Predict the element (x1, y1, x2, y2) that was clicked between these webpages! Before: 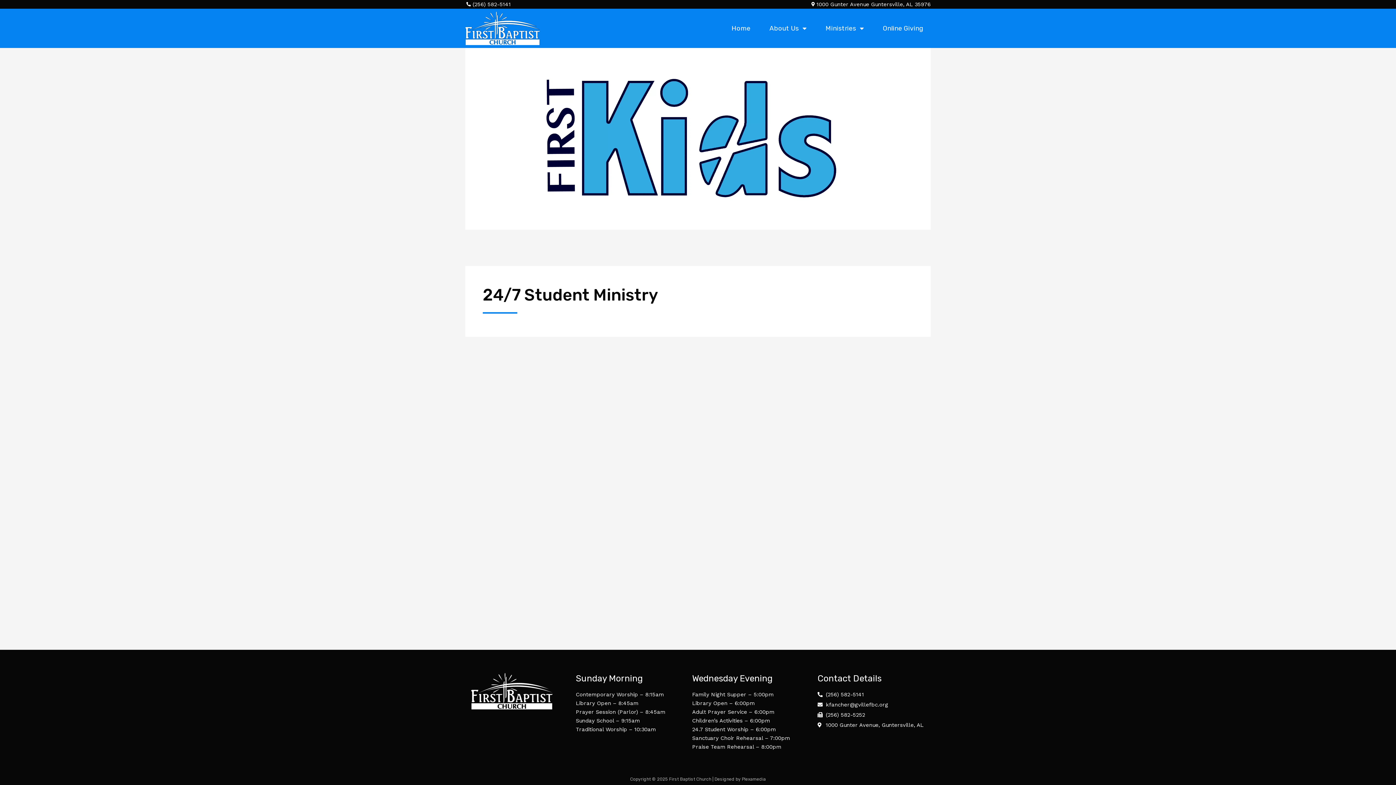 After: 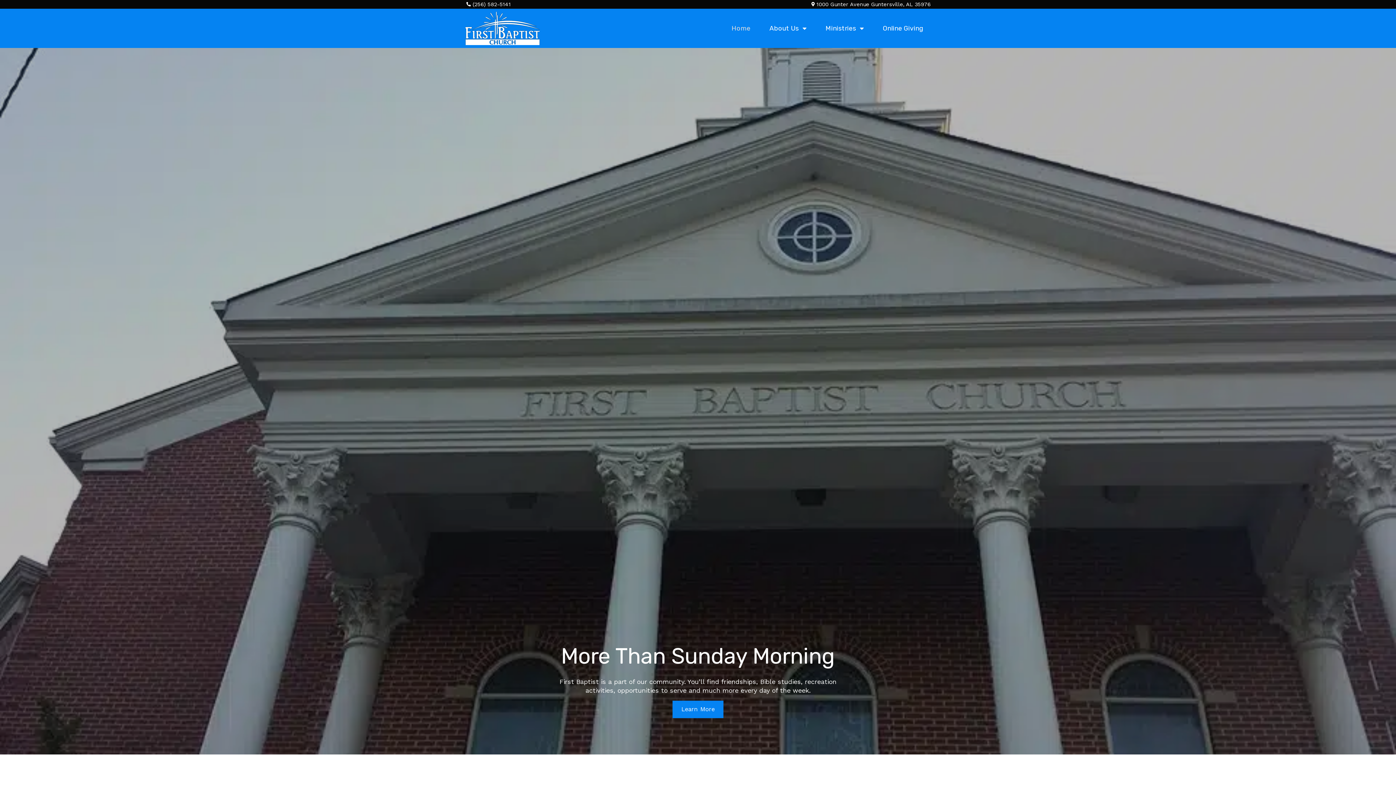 Action: bbox: (465, 11, 558, 44)